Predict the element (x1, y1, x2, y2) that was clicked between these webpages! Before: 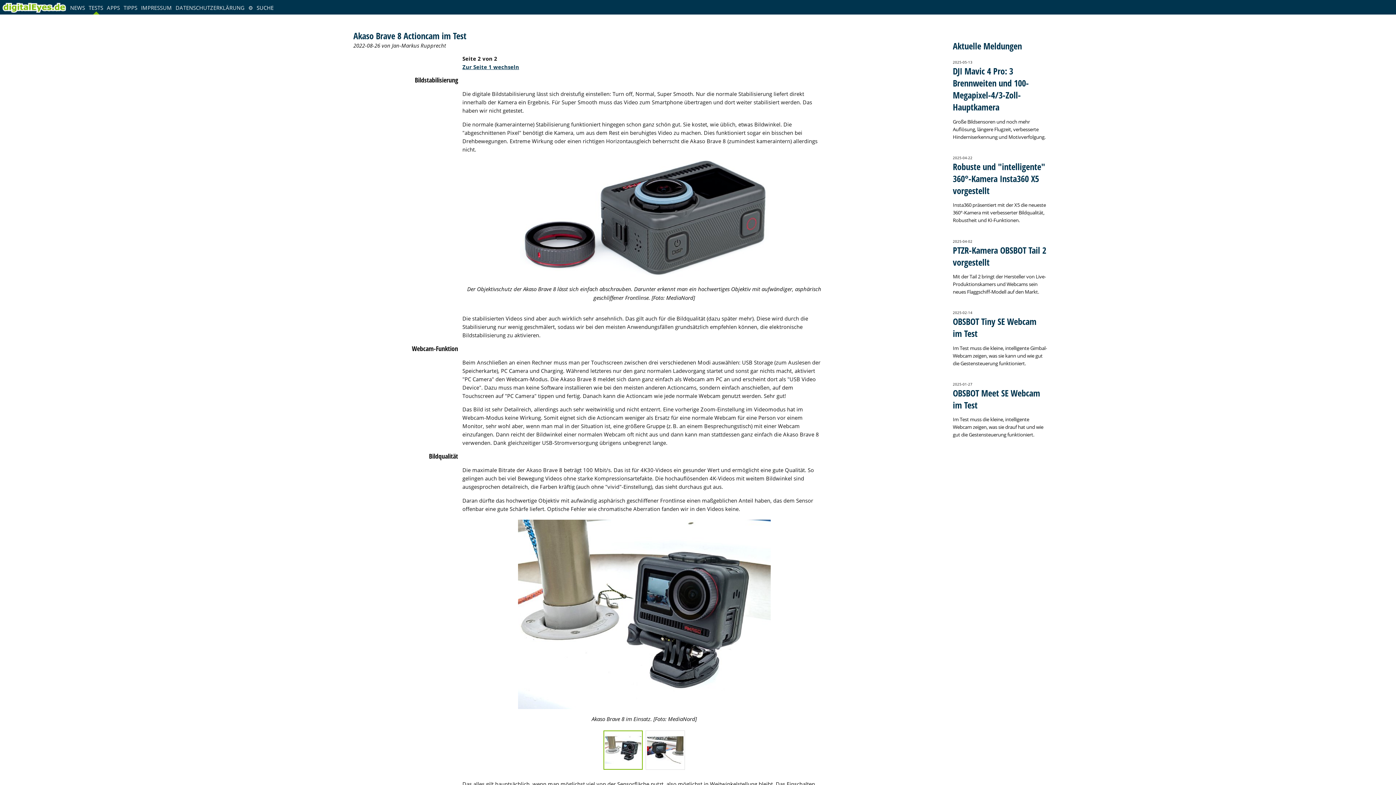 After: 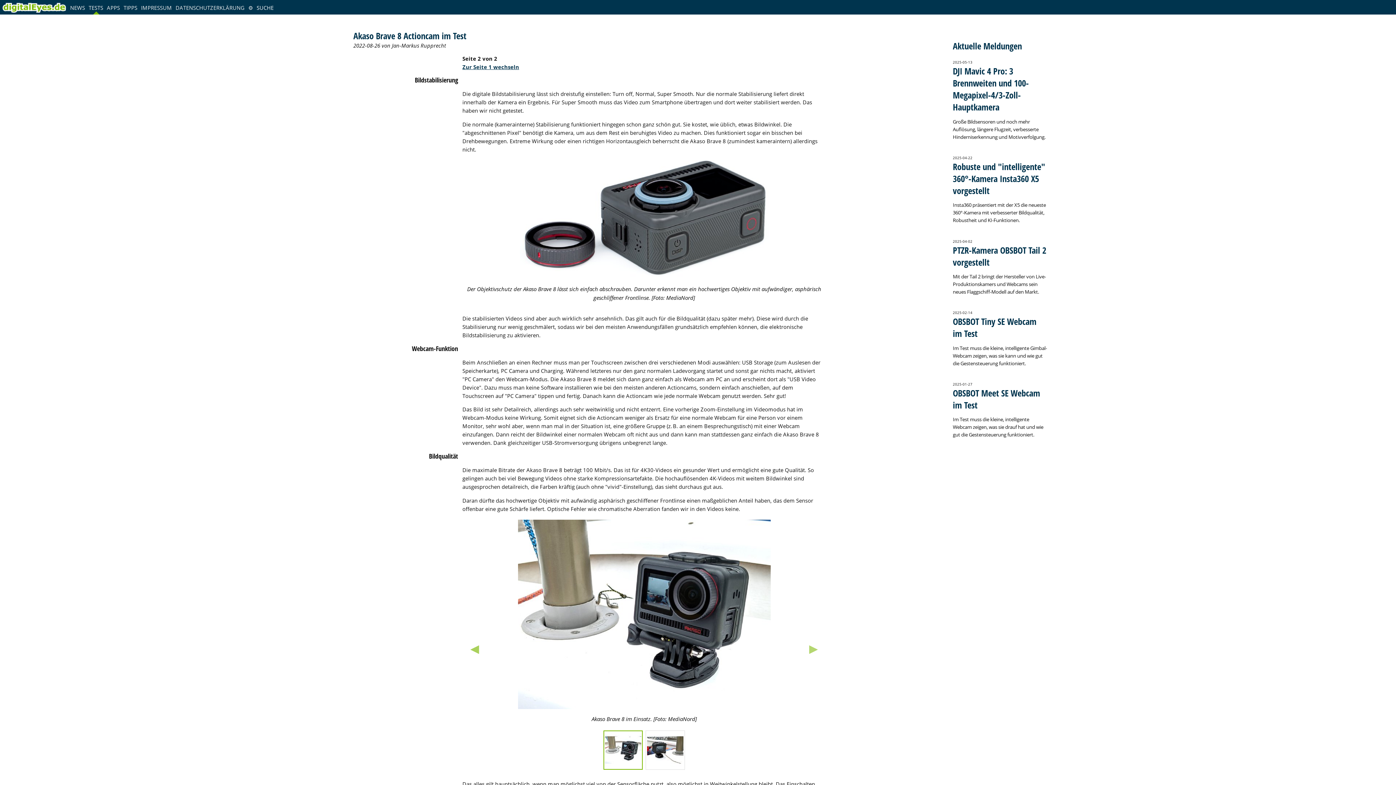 Action: bbox: (464, 520, 824, 709)